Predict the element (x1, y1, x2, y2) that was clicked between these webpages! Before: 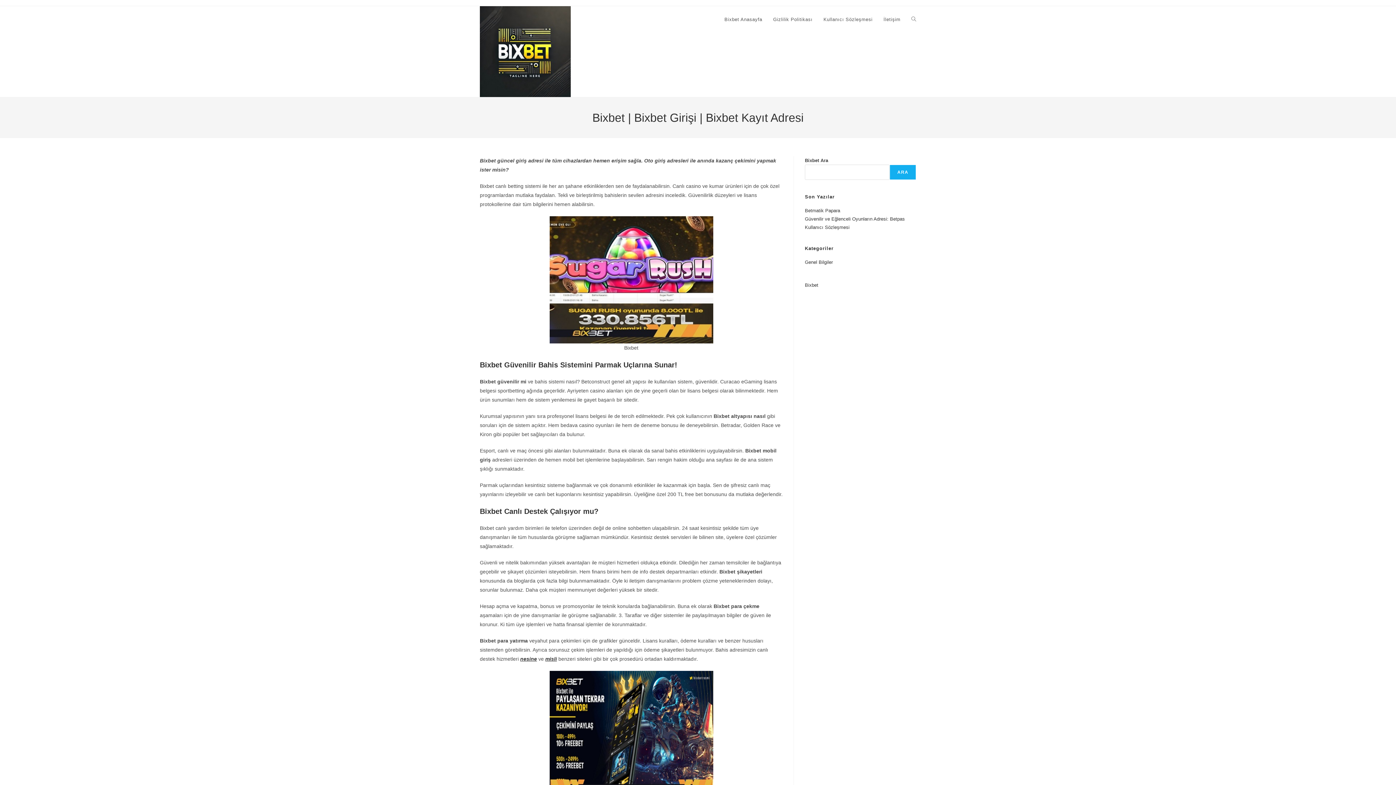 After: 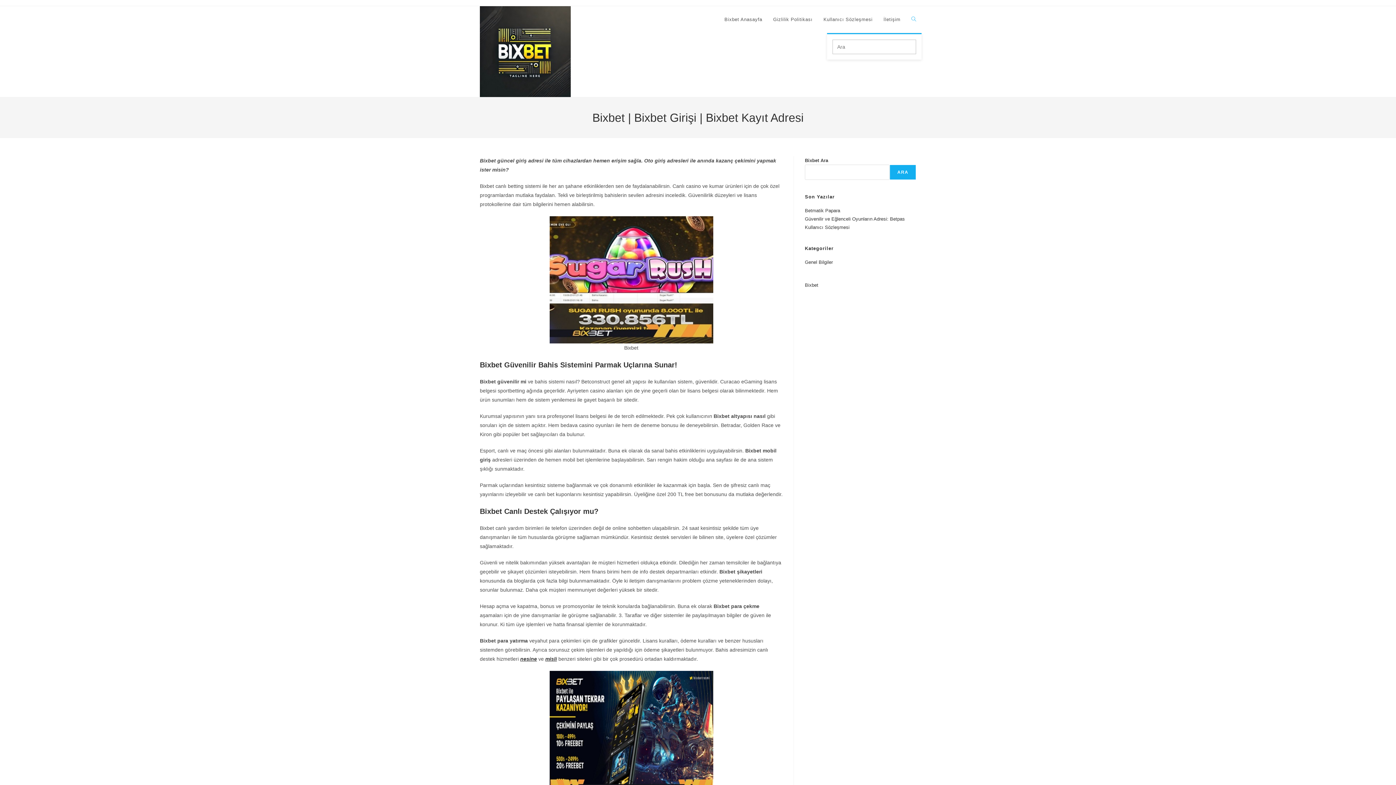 Action: label: Toggle website search bbox: (906, 6, 921, 33)